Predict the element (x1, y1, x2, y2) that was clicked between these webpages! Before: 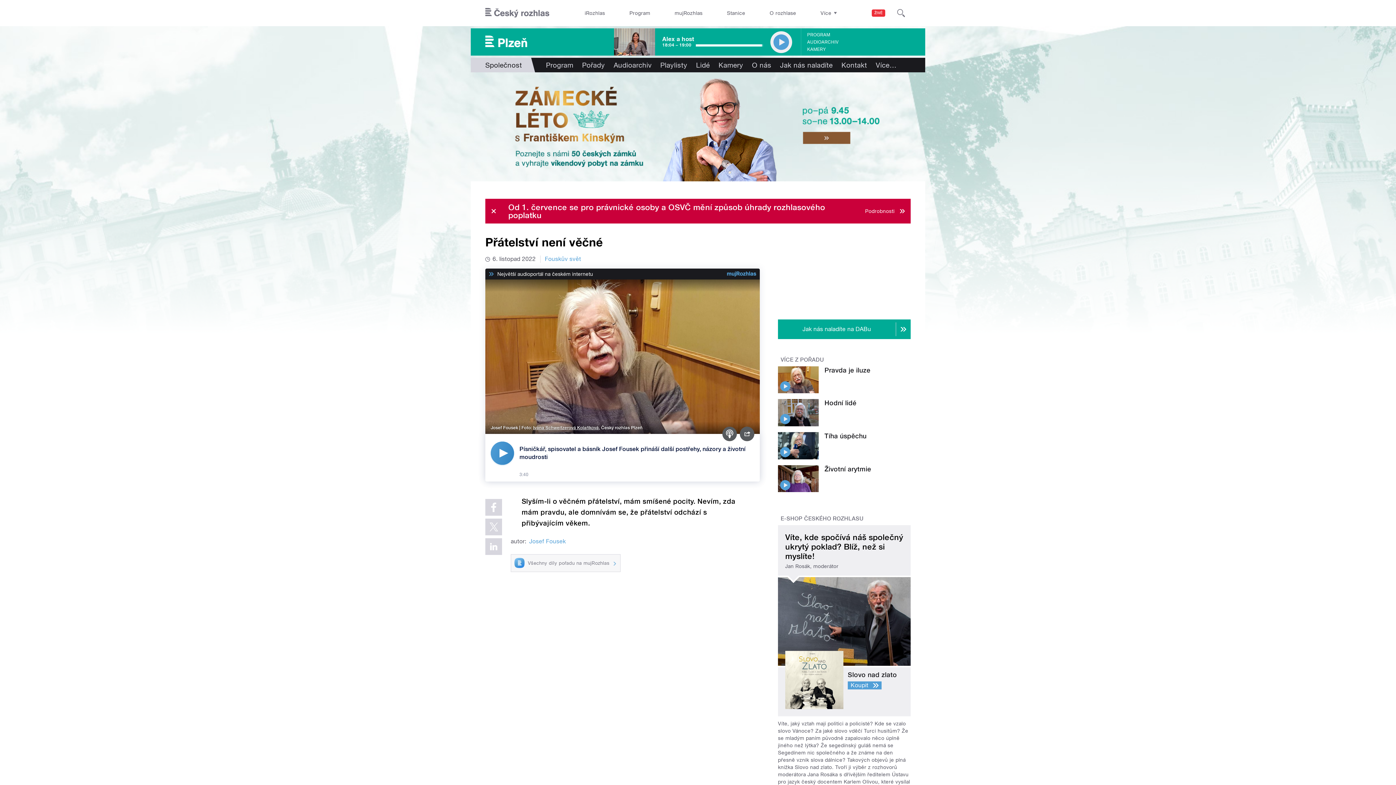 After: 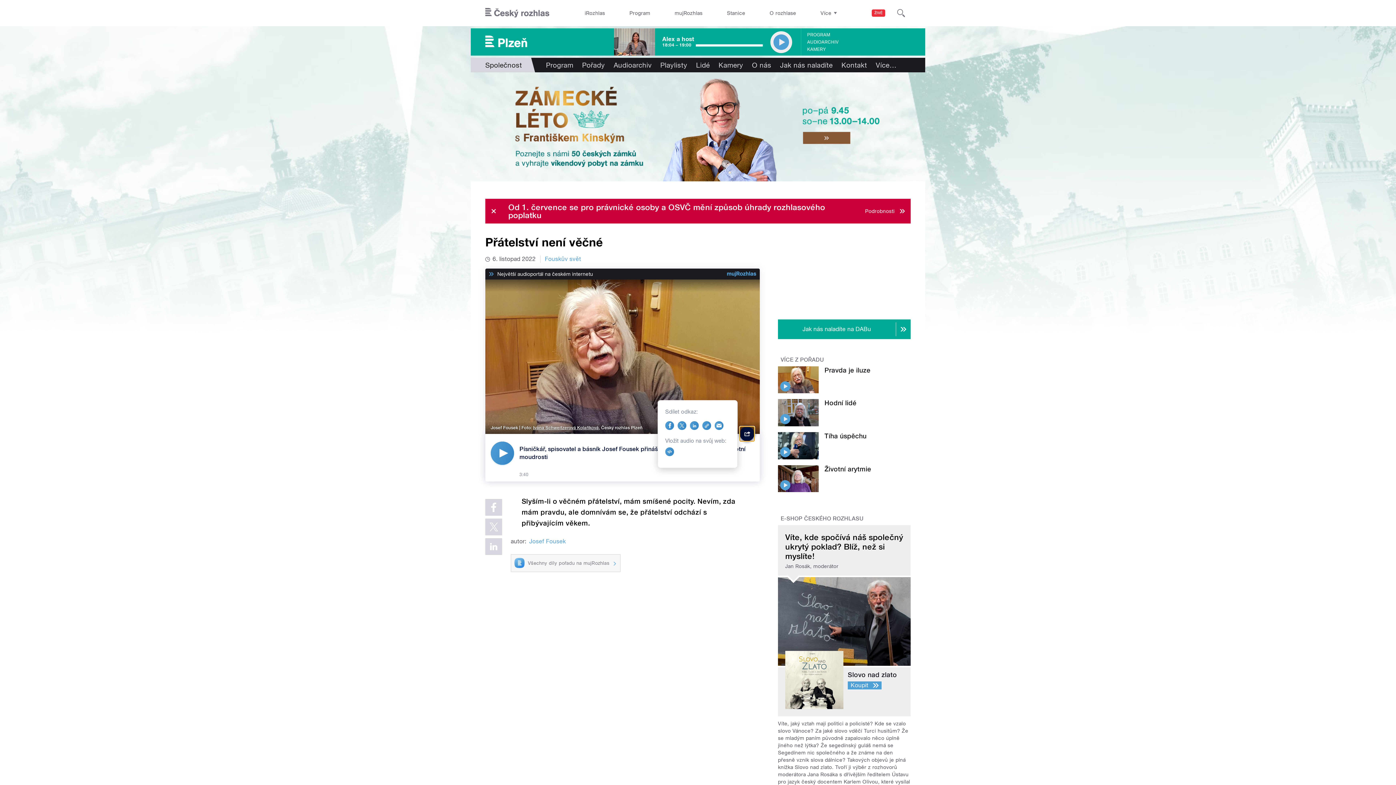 Action: bbox: (740, 426, 754, 441) label: Sdílet